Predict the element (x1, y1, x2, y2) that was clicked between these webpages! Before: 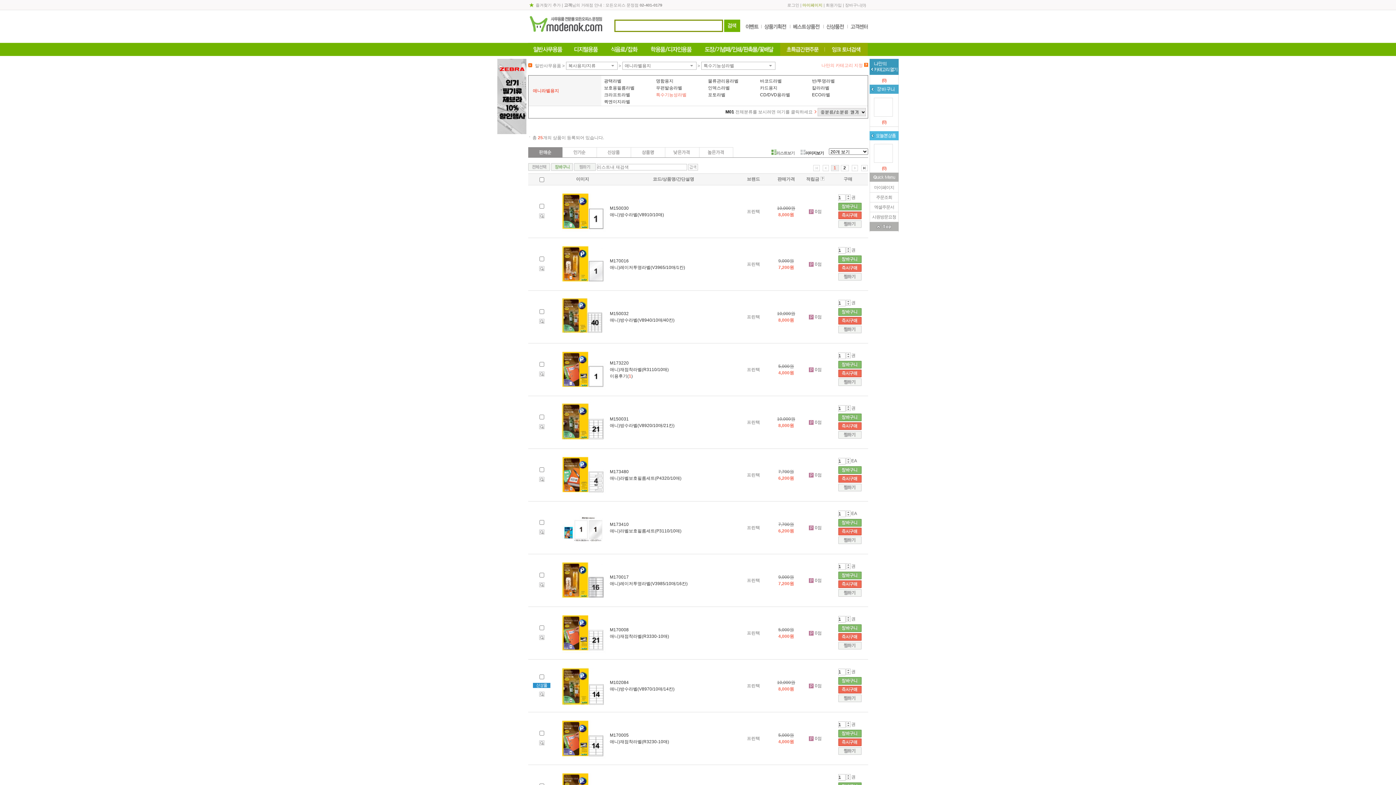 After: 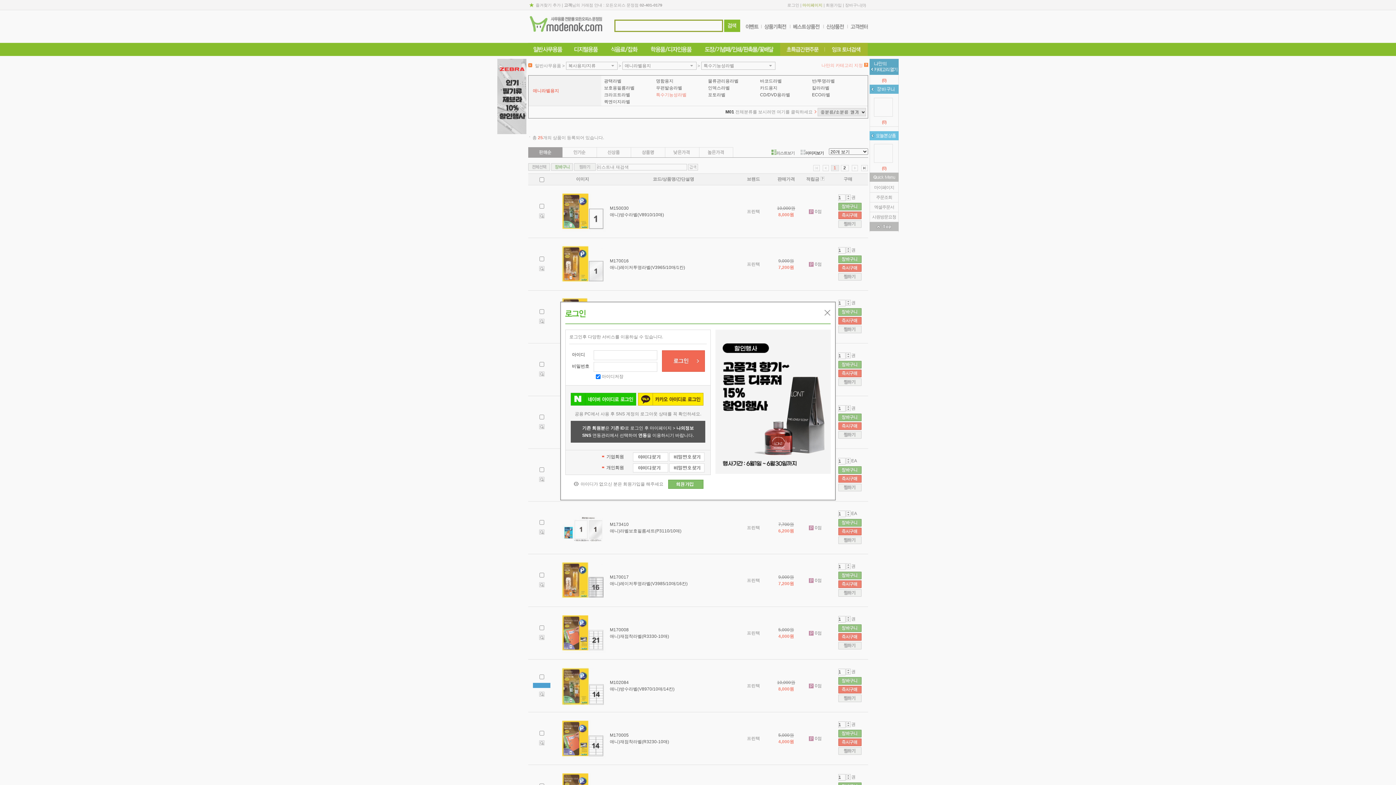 Action: bbox: (838, 318, 861, 323)